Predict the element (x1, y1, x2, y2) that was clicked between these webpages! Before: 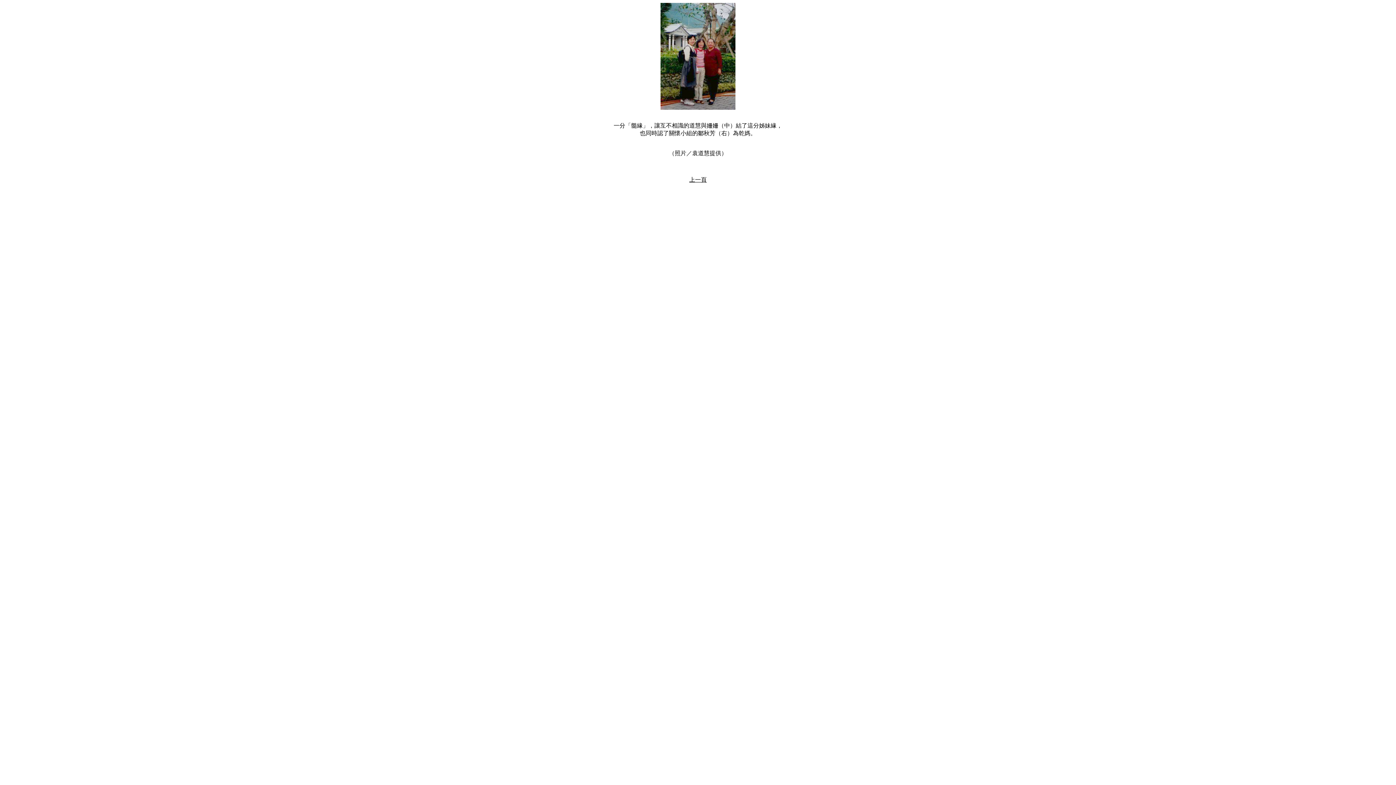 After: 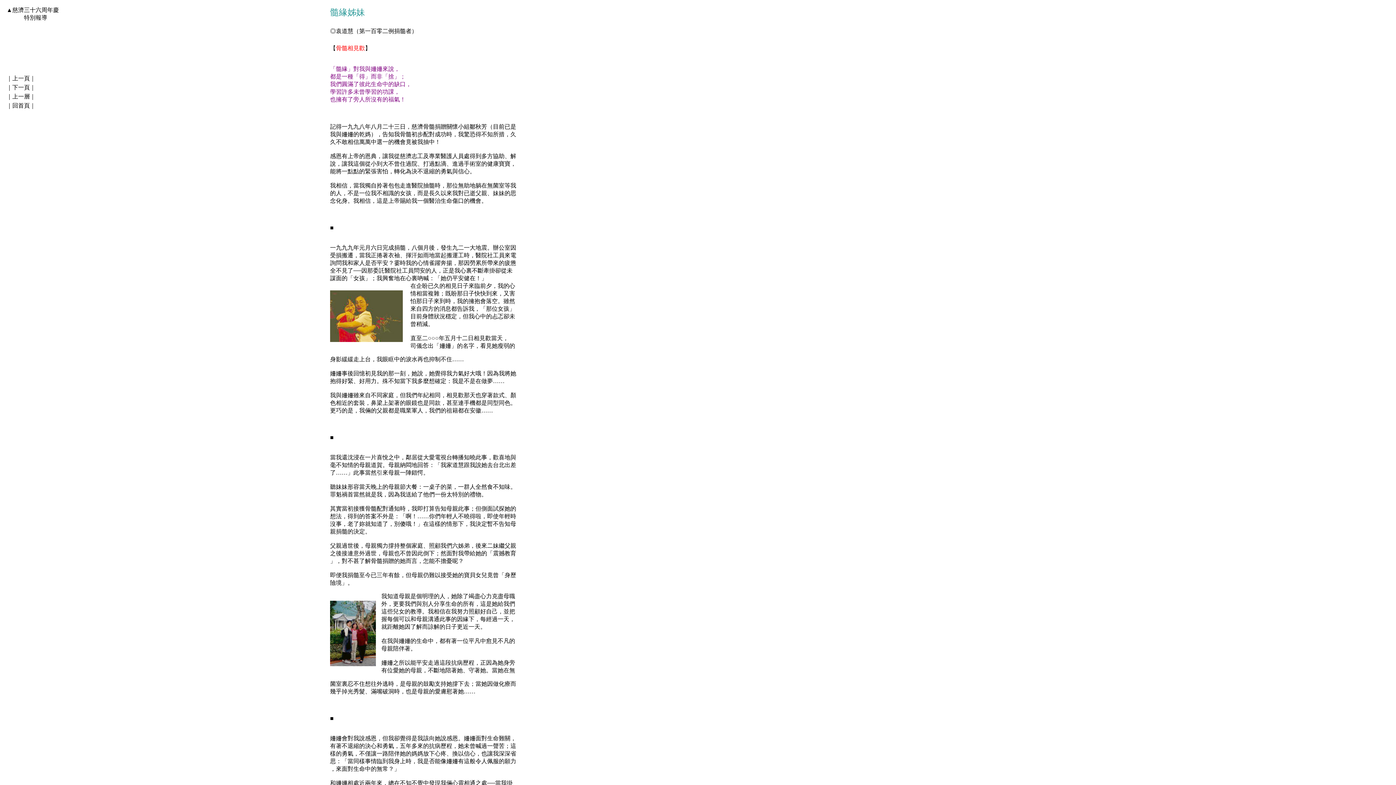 Action: bbox: (689, 176, 706, 182) label: 上一頁